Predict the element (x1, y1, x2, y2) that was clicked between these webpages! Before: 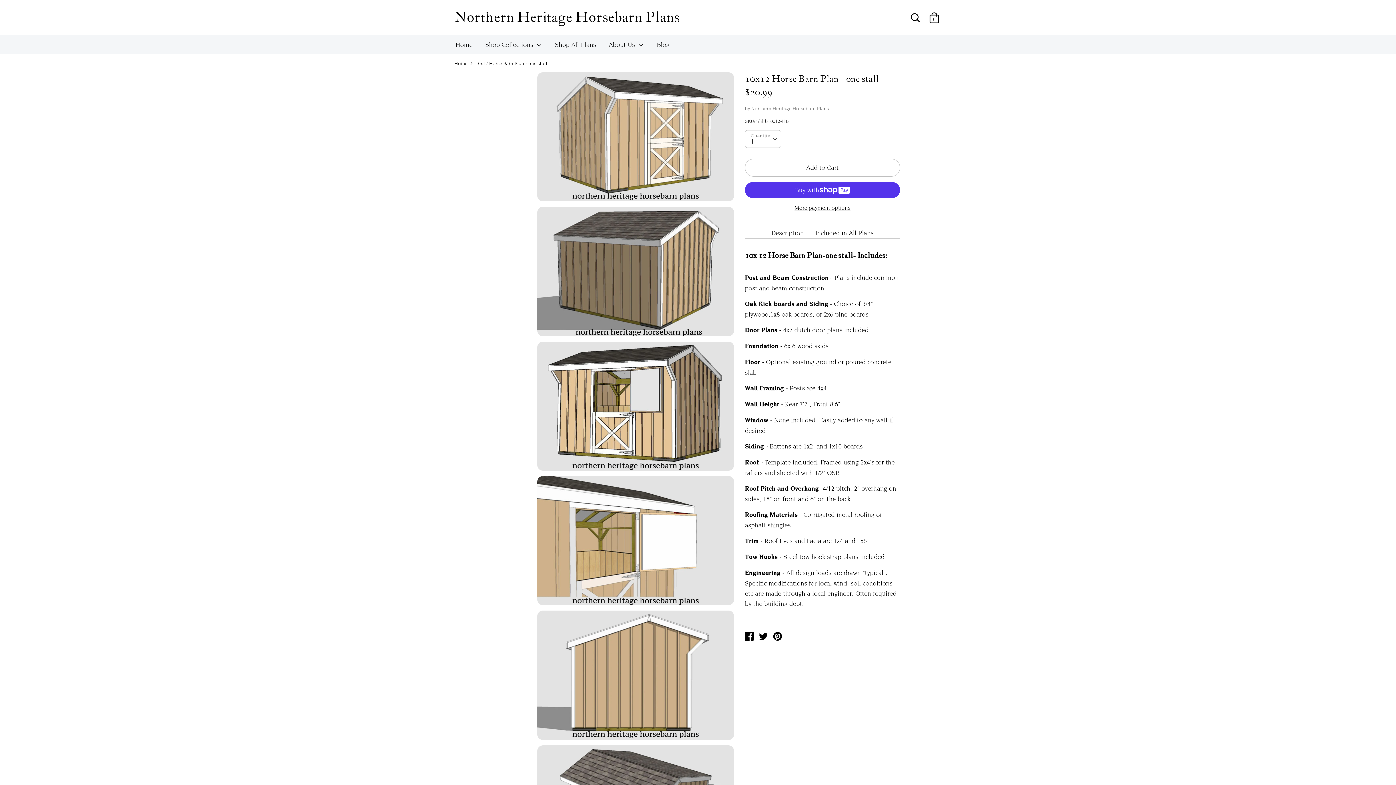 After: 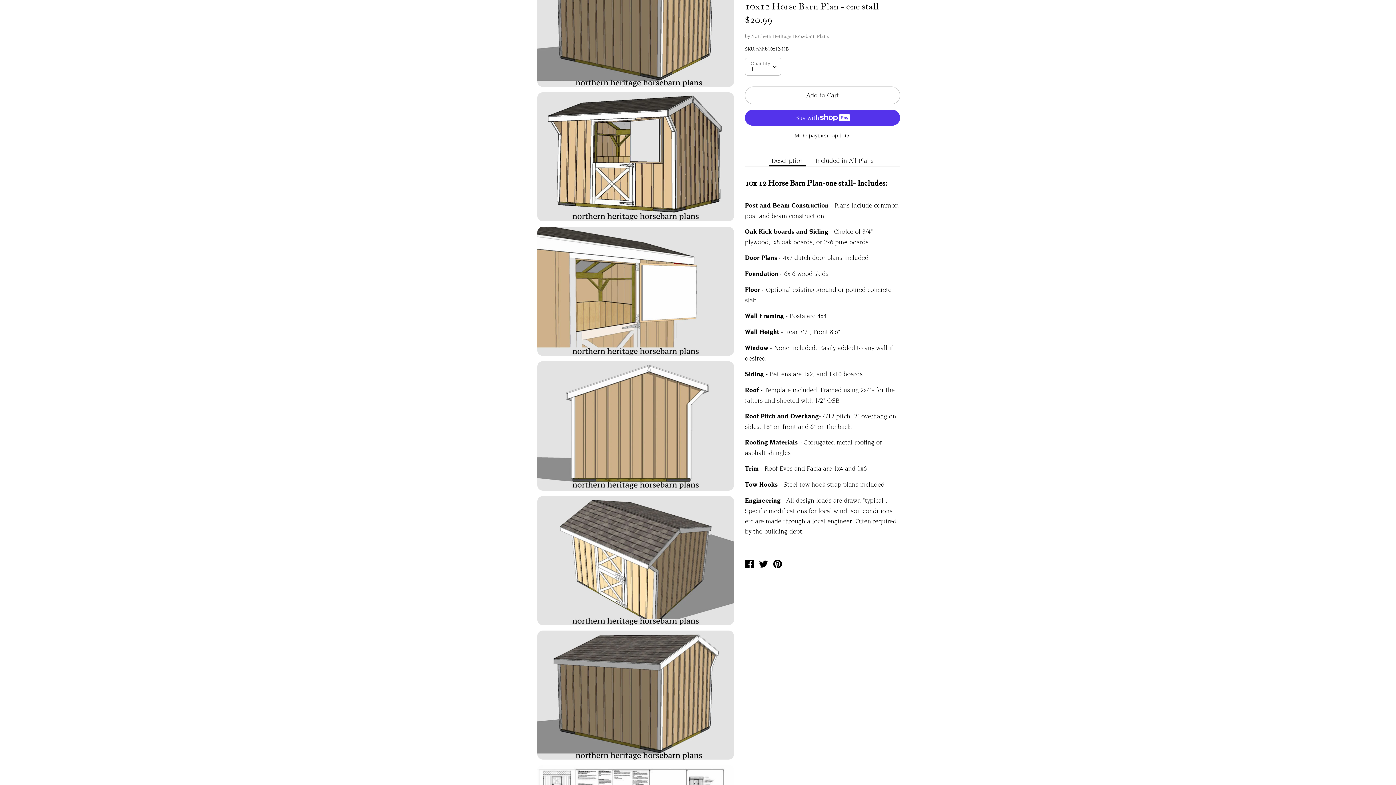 Action: bbox: (769, 227, 806, 238) label: Description